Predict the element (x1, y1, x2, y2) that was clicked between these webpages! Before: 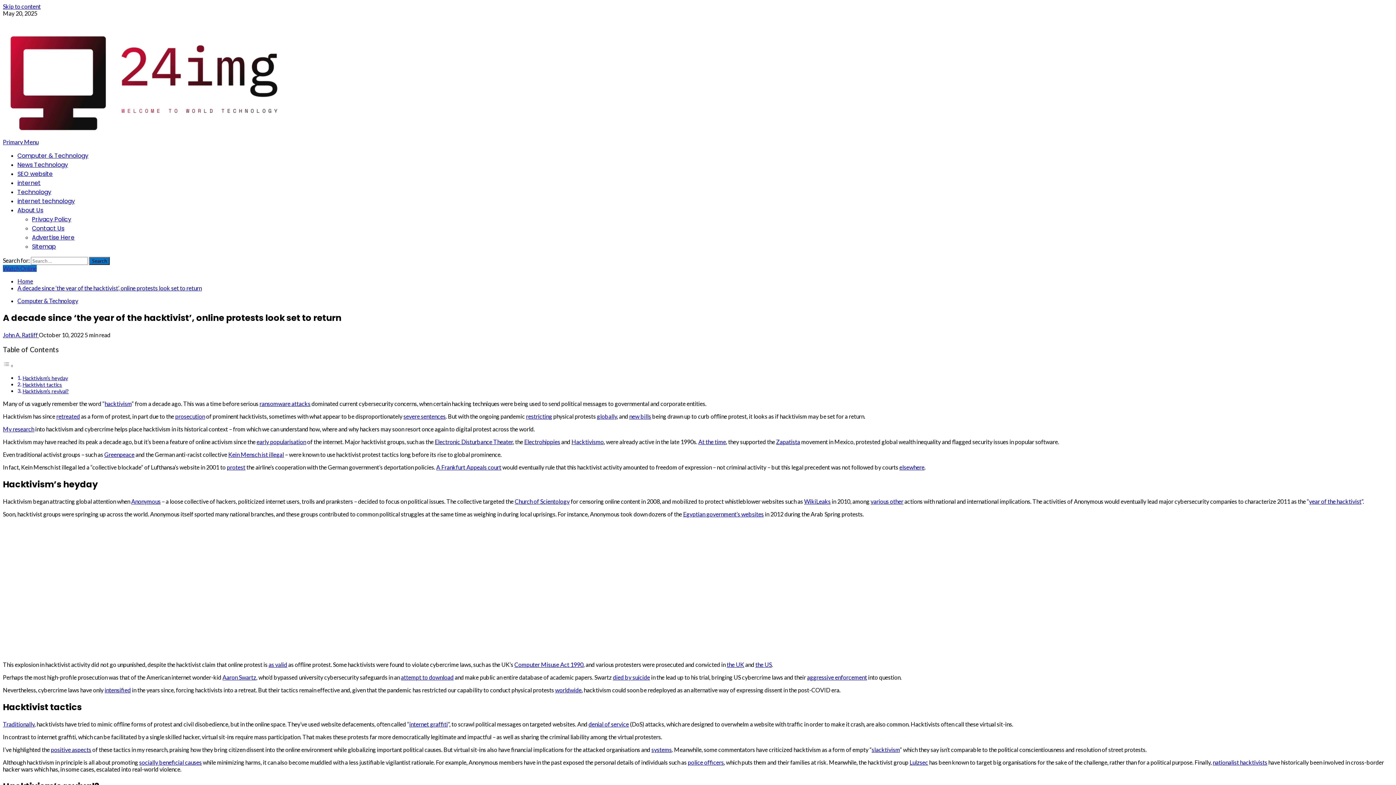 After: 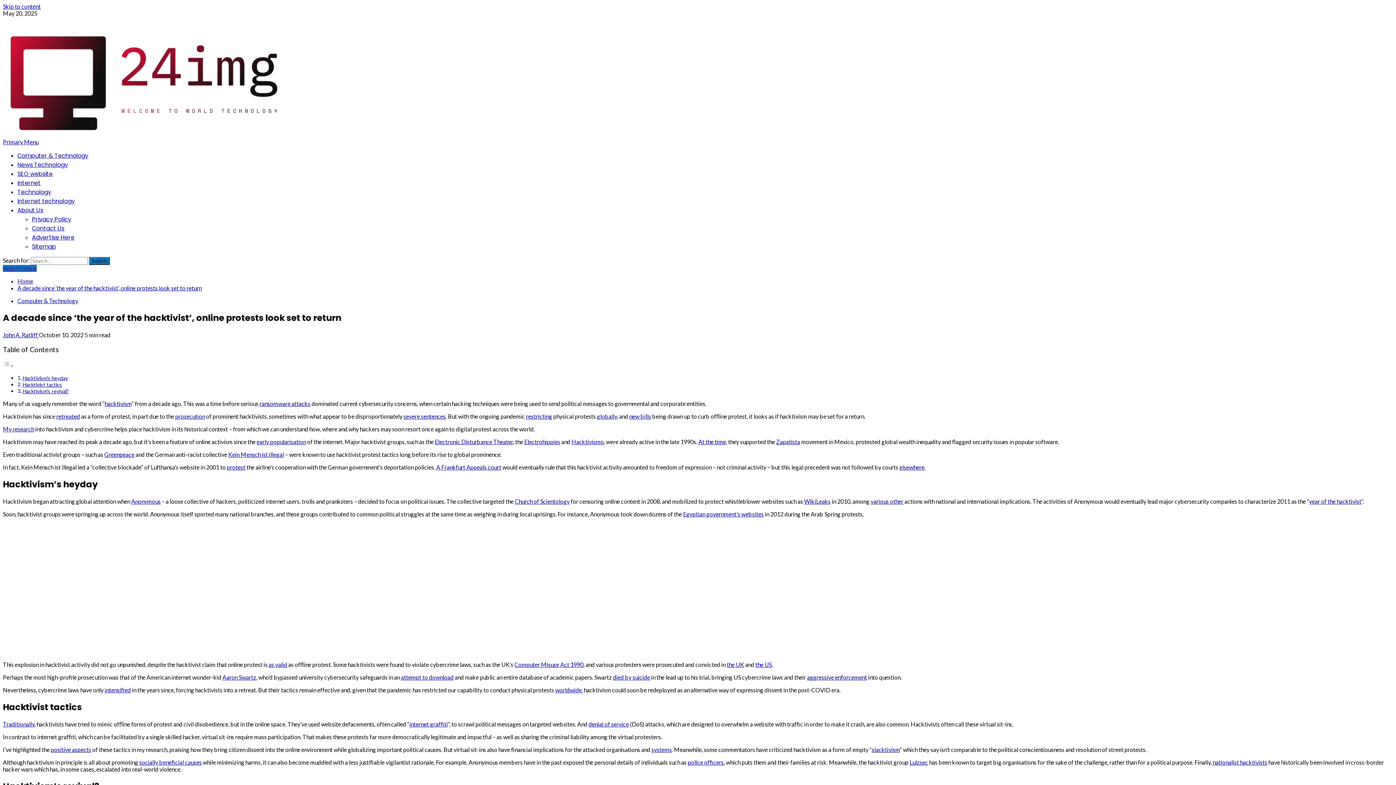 Action: label: Kein Mensch ist illegal bbox: (228, 451, 284, 458)